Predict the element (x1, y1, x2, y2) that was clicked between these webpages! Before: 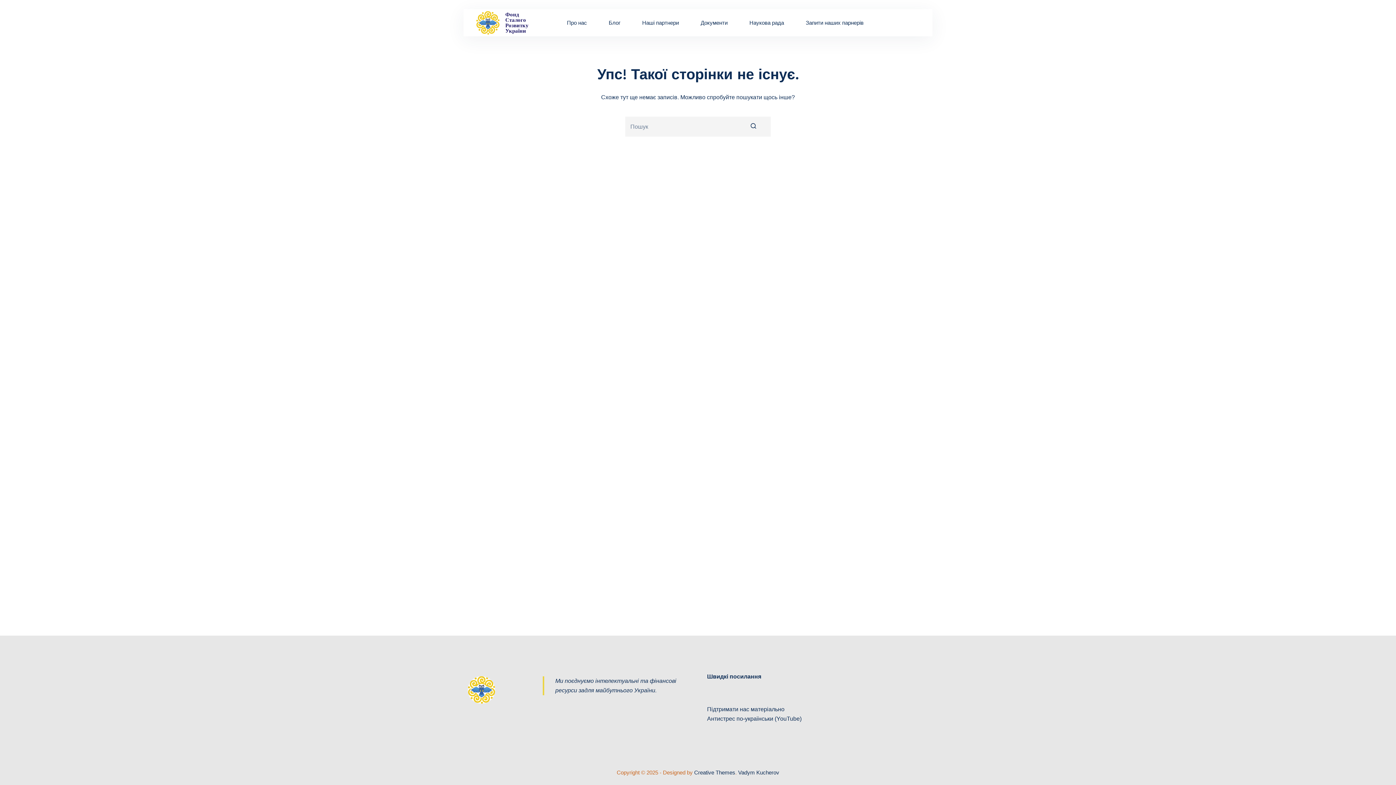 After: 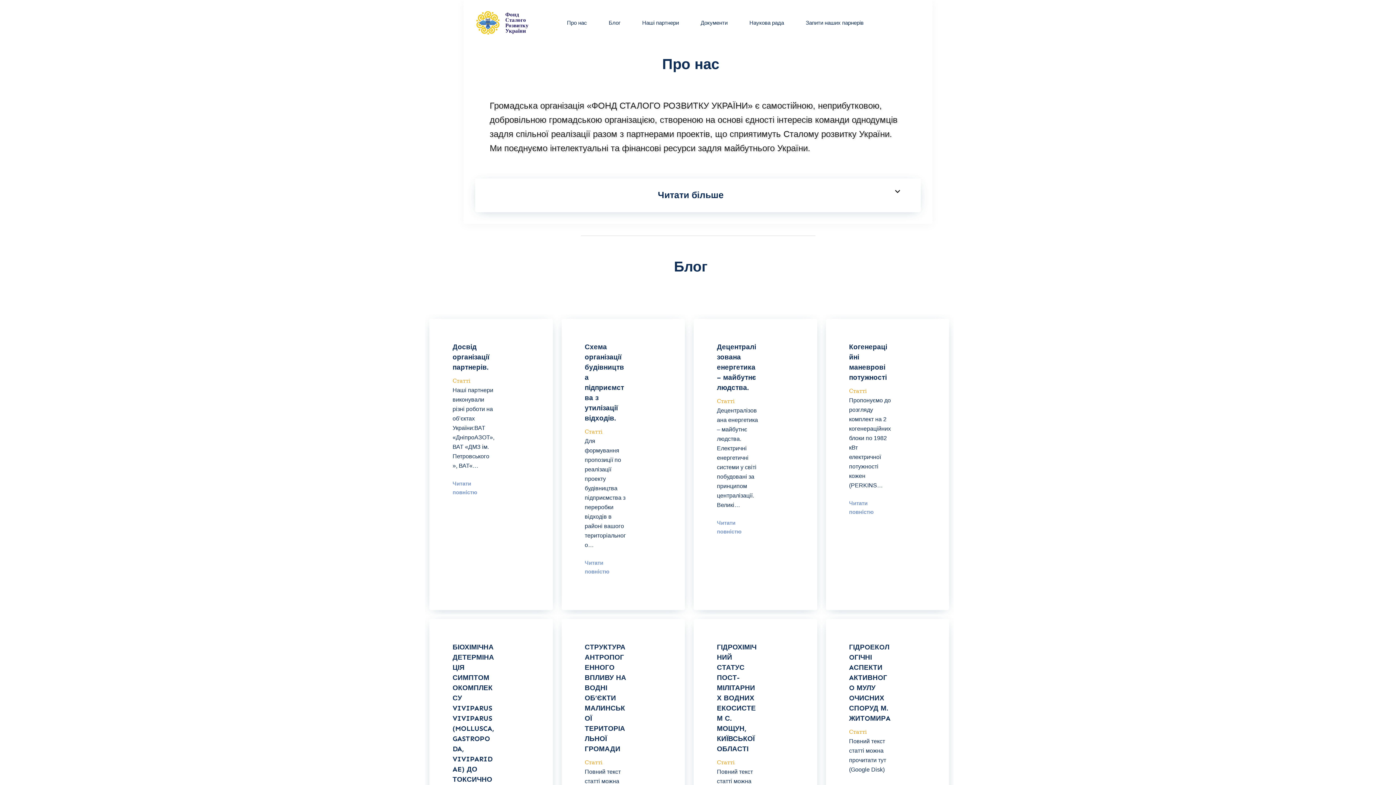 Action: label: Фонд Сталого Розвитку України bbox: (505, 11, 528, 33)